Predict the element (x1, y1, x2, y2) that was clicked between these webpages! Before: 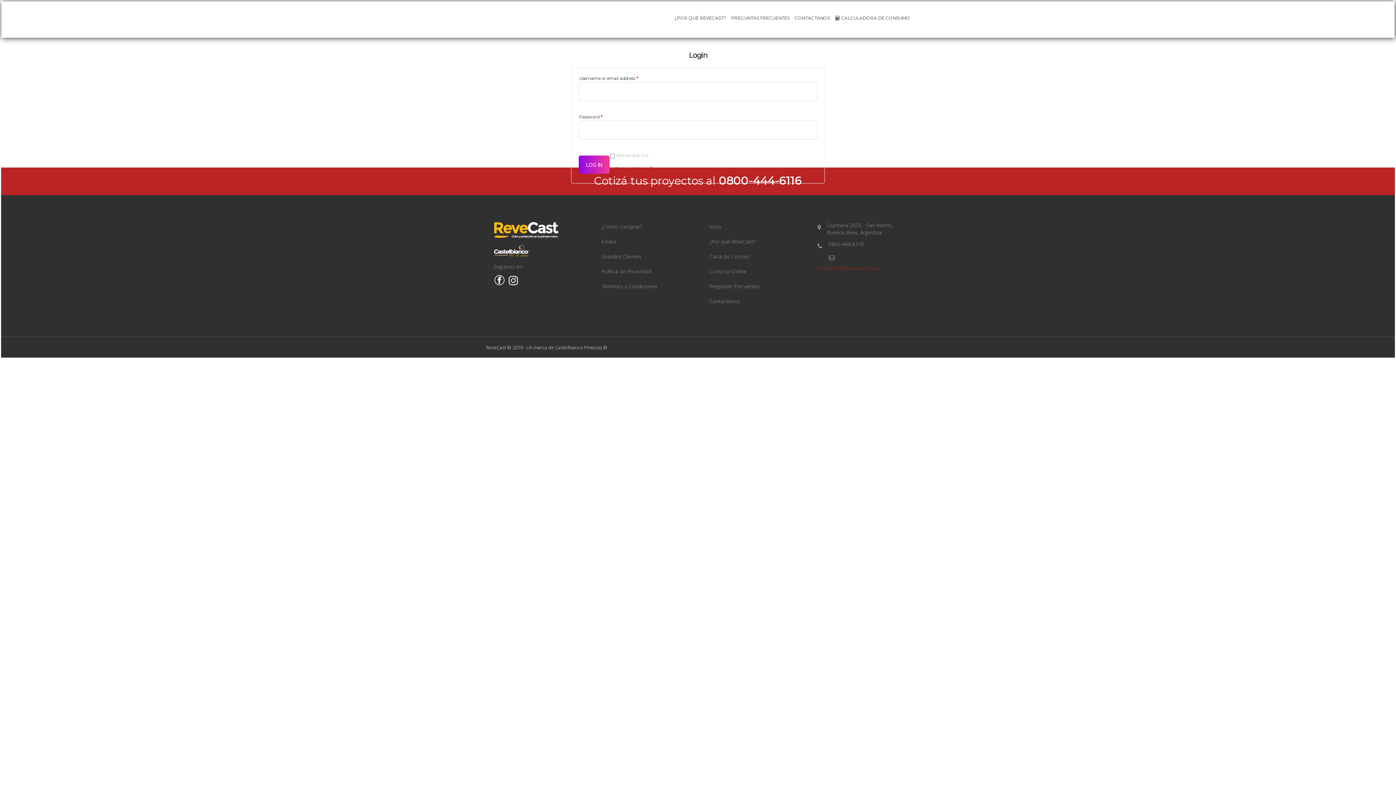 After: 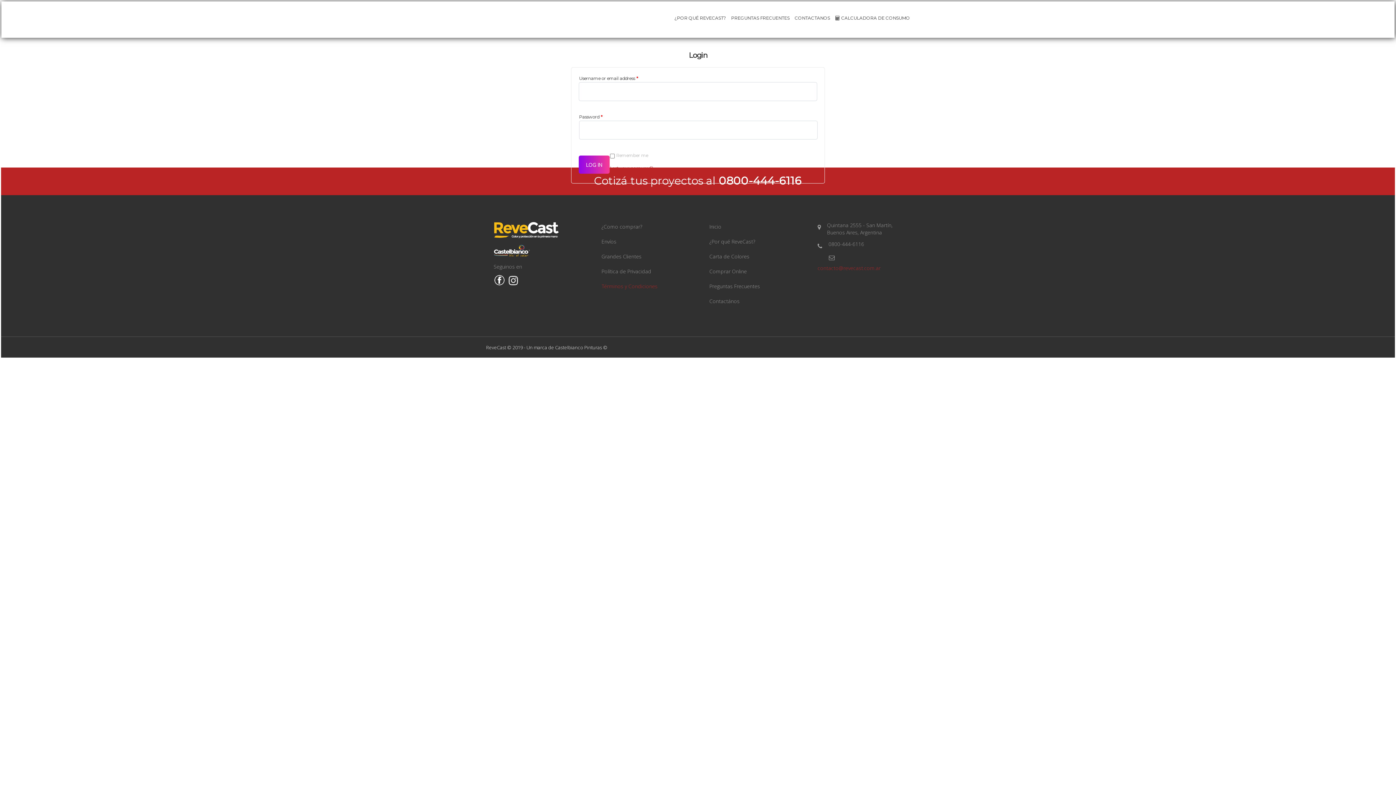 Action: label: Términos y Condiciones bbox: (601, 281, 685, 292)